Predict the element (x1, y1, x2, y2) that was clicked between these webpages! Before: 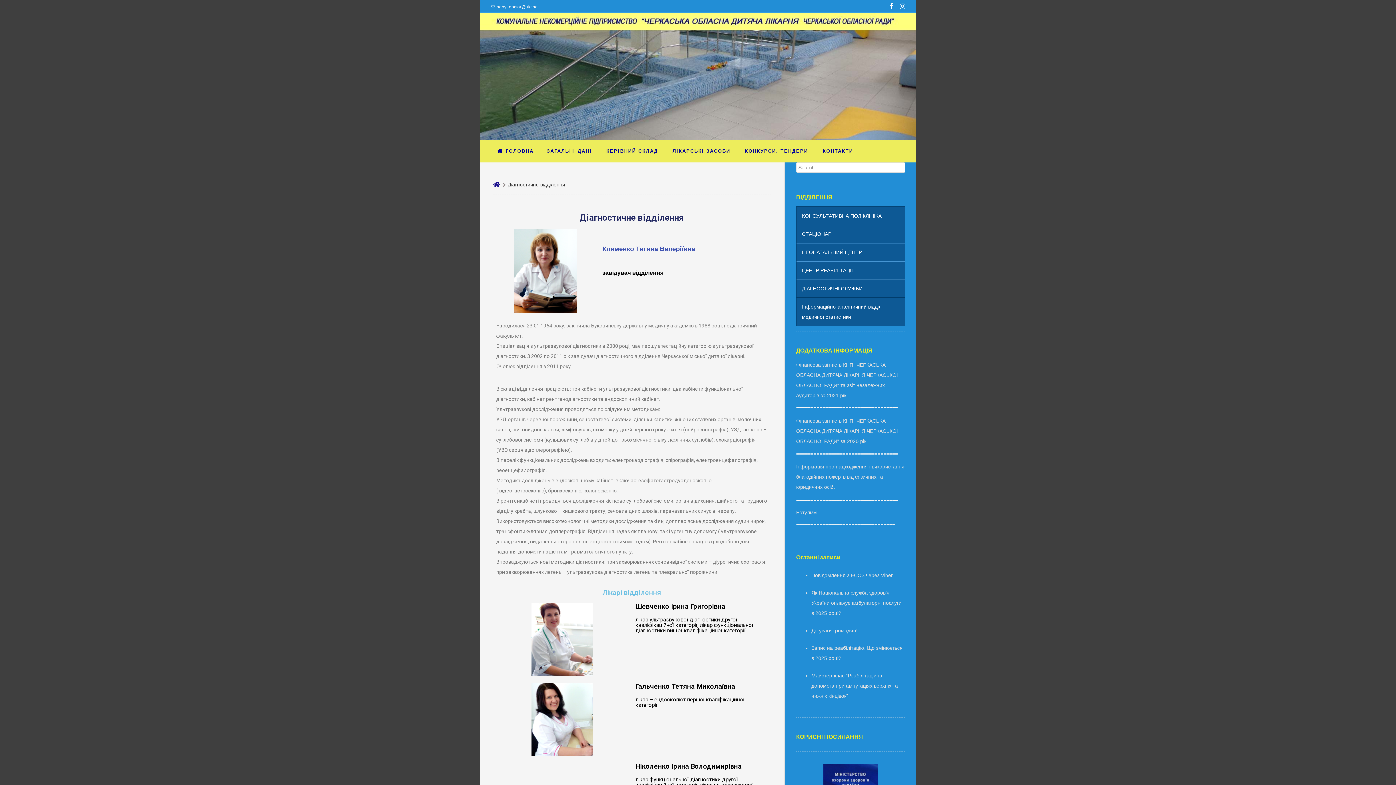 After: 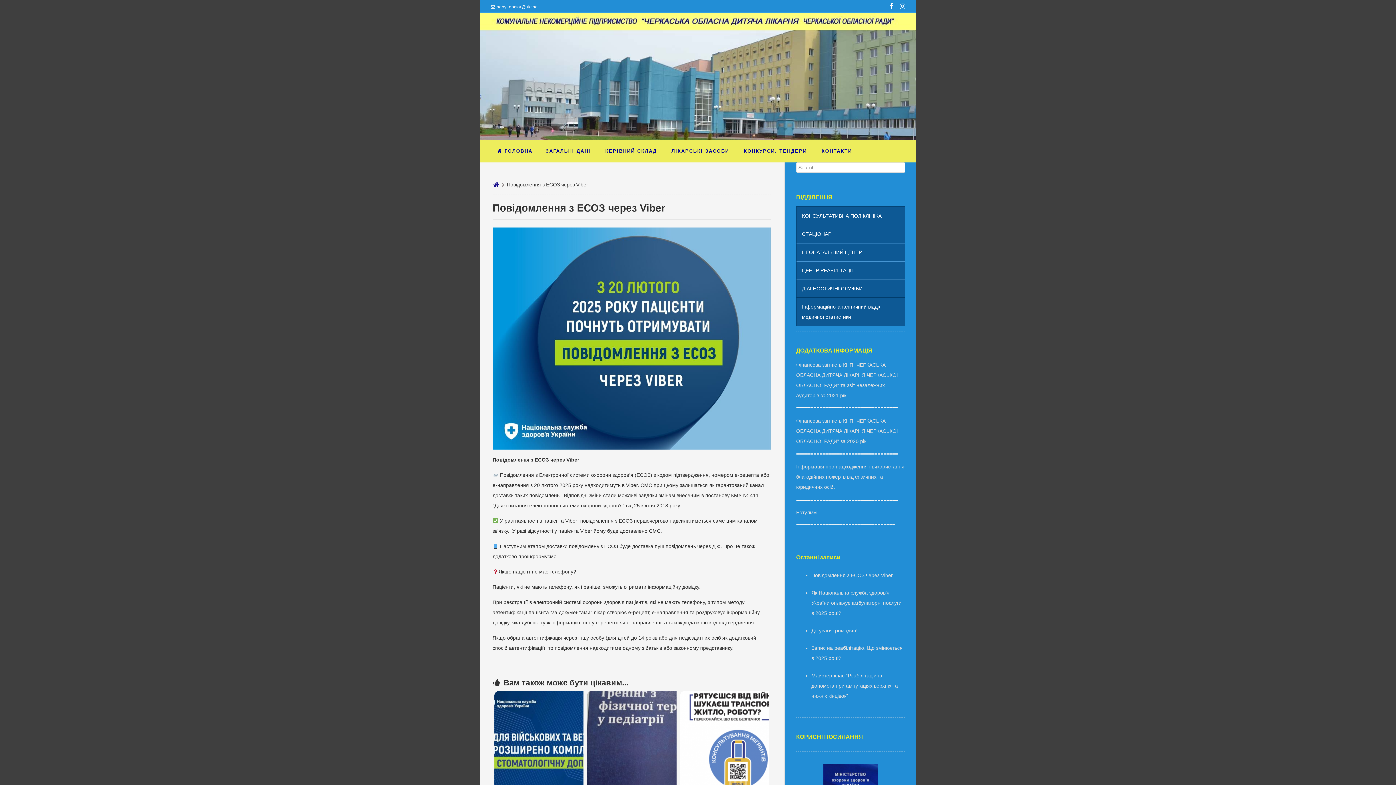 Action: label: Повідомлення з ЕСОЗ через Viber bbox: (811, 572, 893, 578)